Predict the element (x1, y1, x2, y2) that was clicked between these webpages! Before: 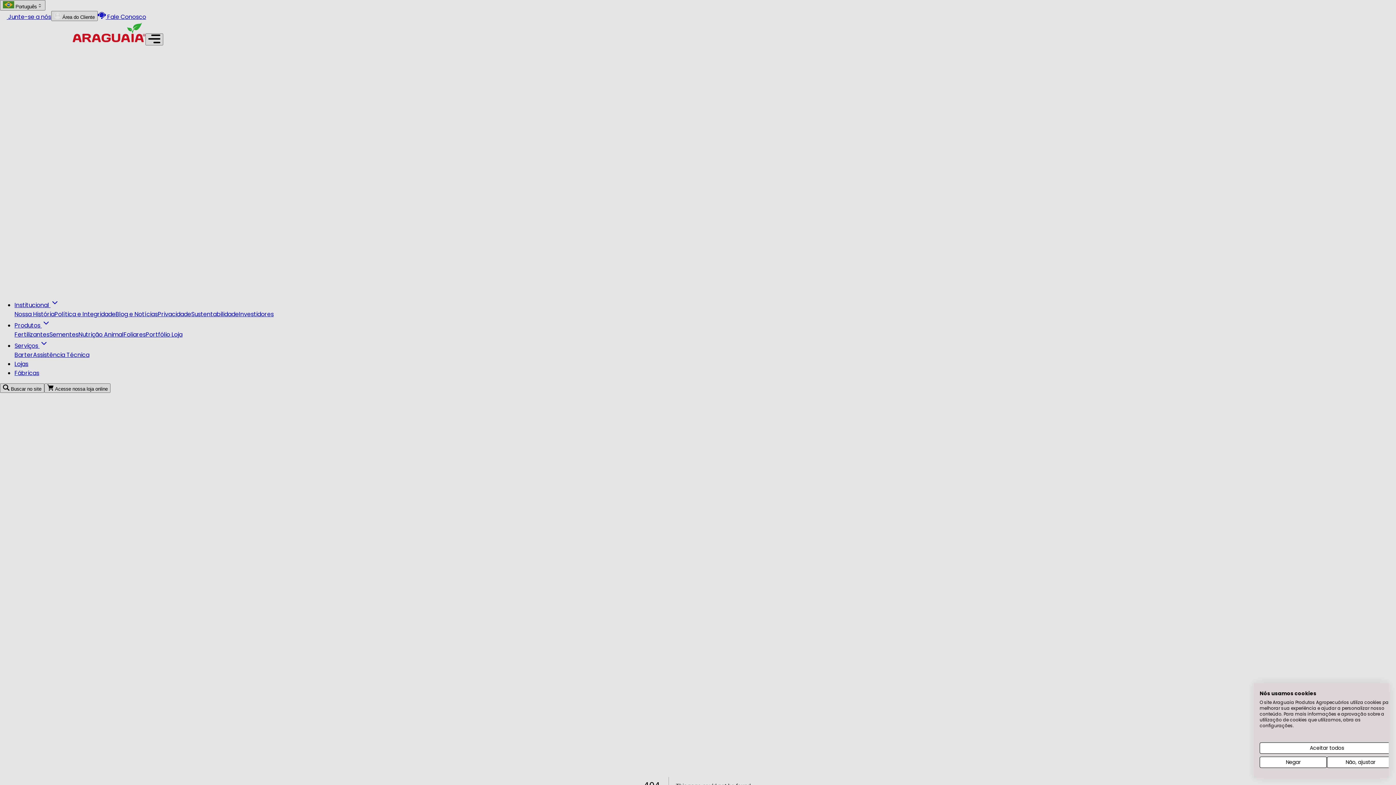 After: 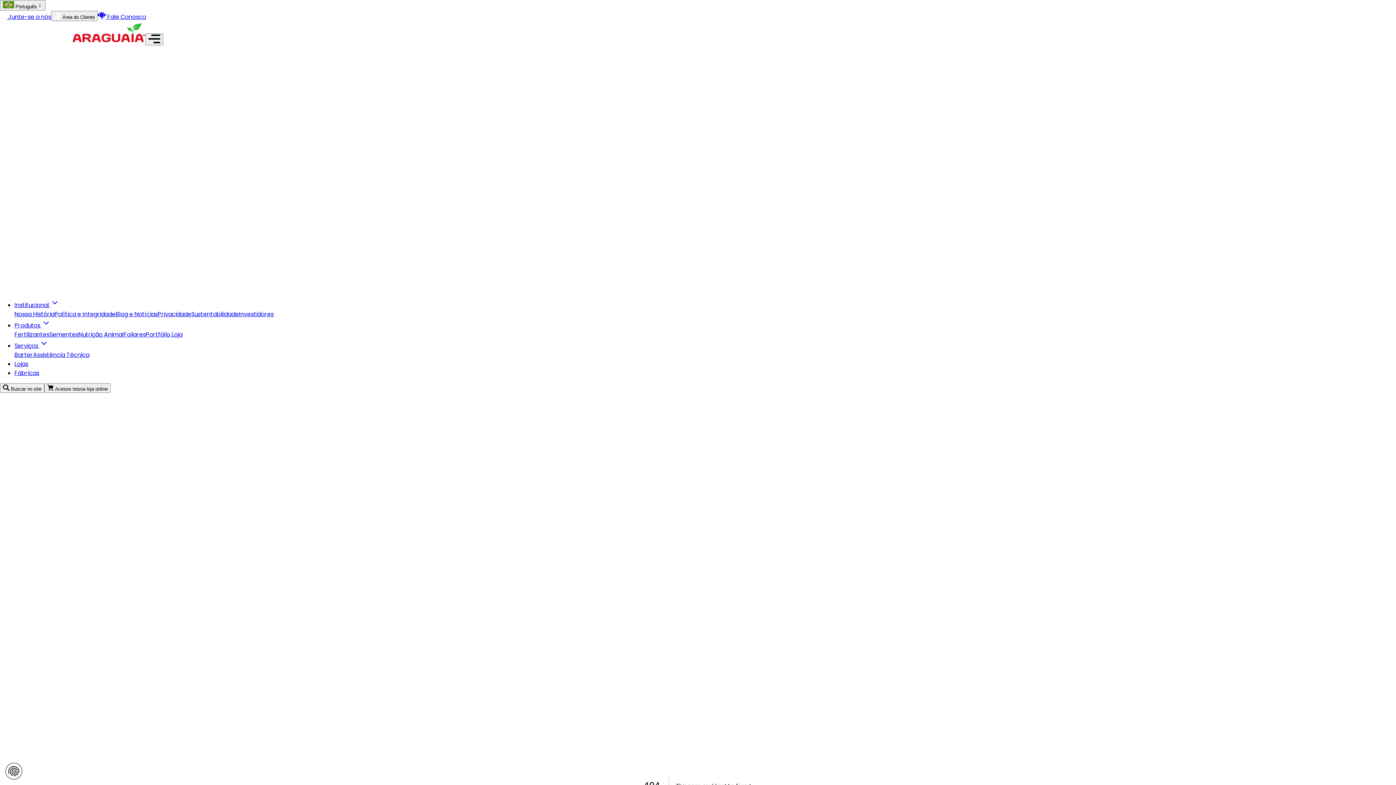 Action: label: Negar todos cookie bbox: (1260, 757, 1327, 768)